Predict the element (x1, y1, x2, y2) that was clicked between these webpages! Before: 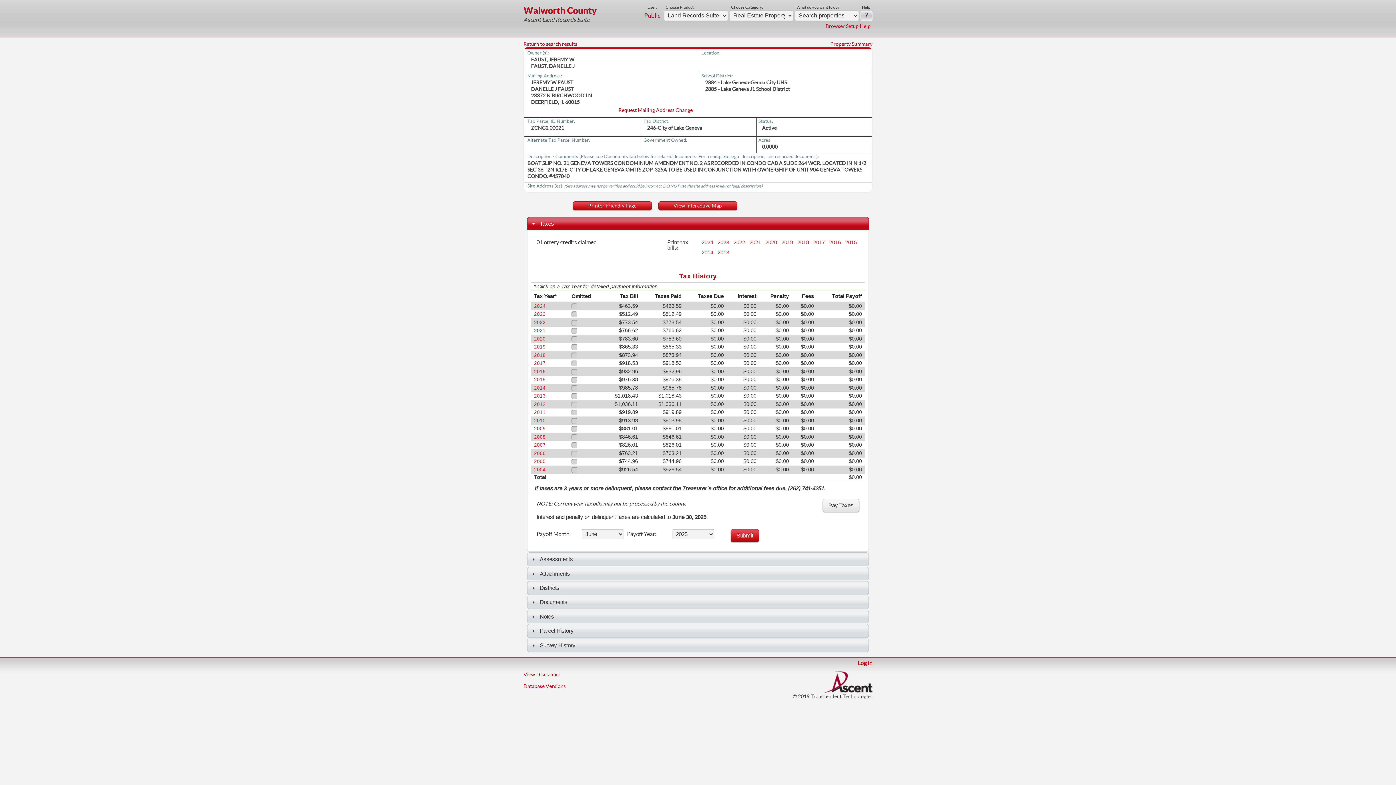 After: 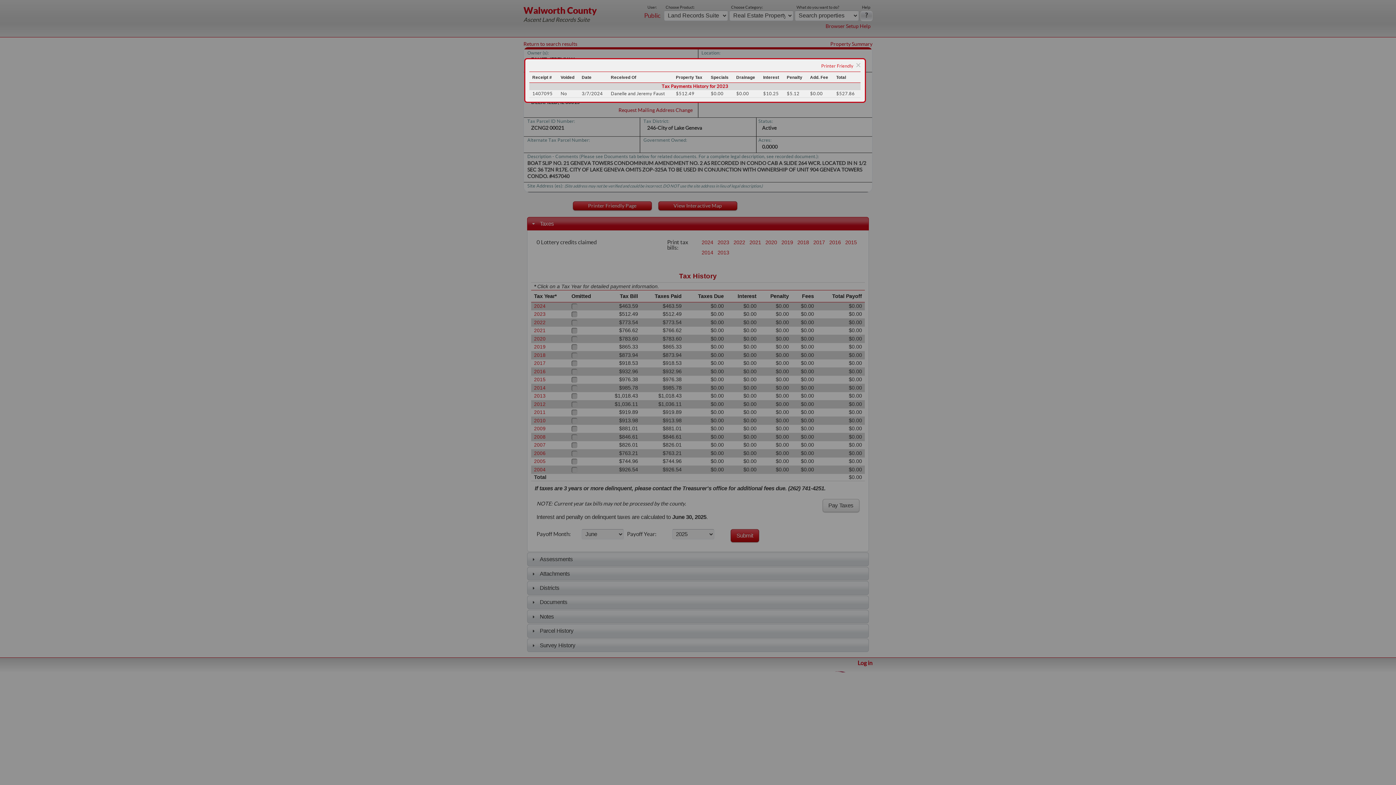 Action: bbox: (534, 311, 545, 317) label: 2023